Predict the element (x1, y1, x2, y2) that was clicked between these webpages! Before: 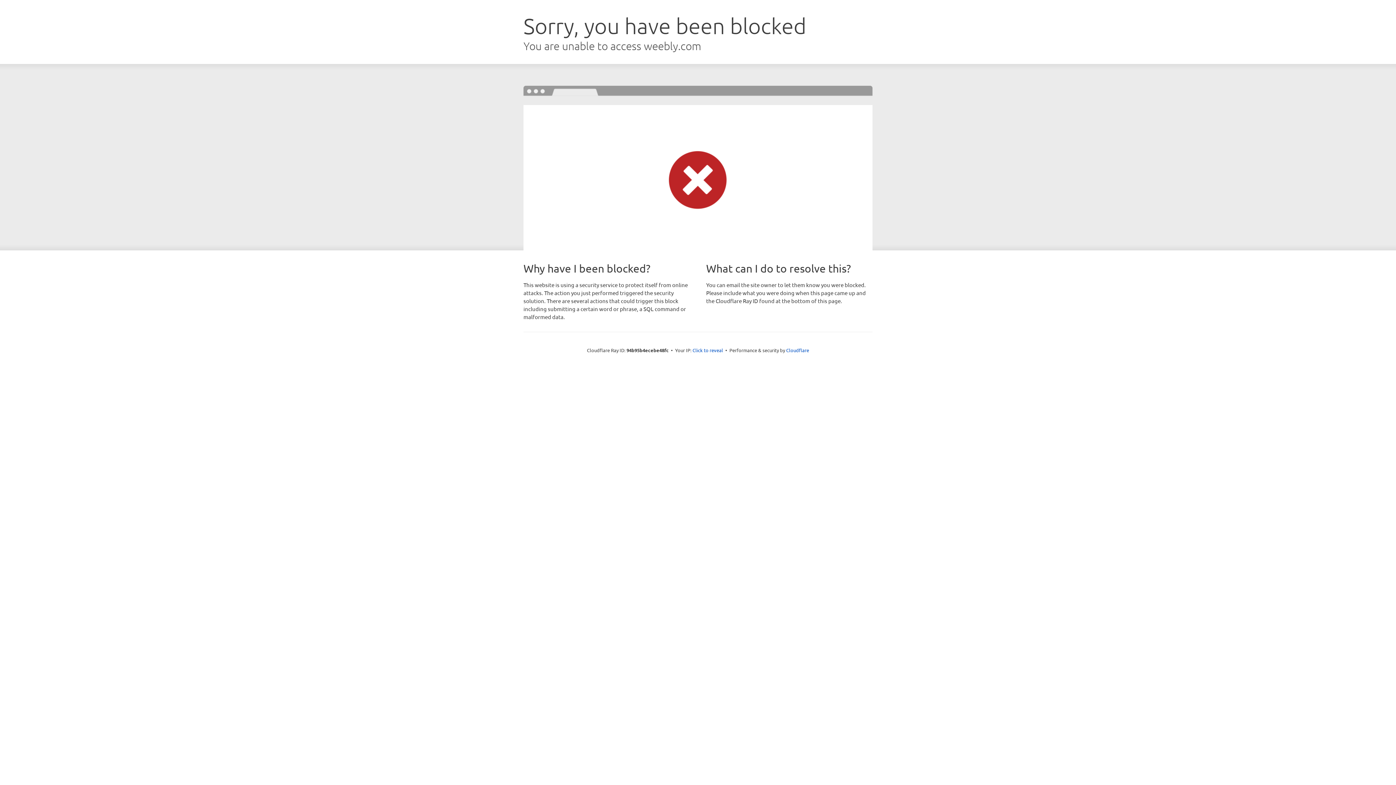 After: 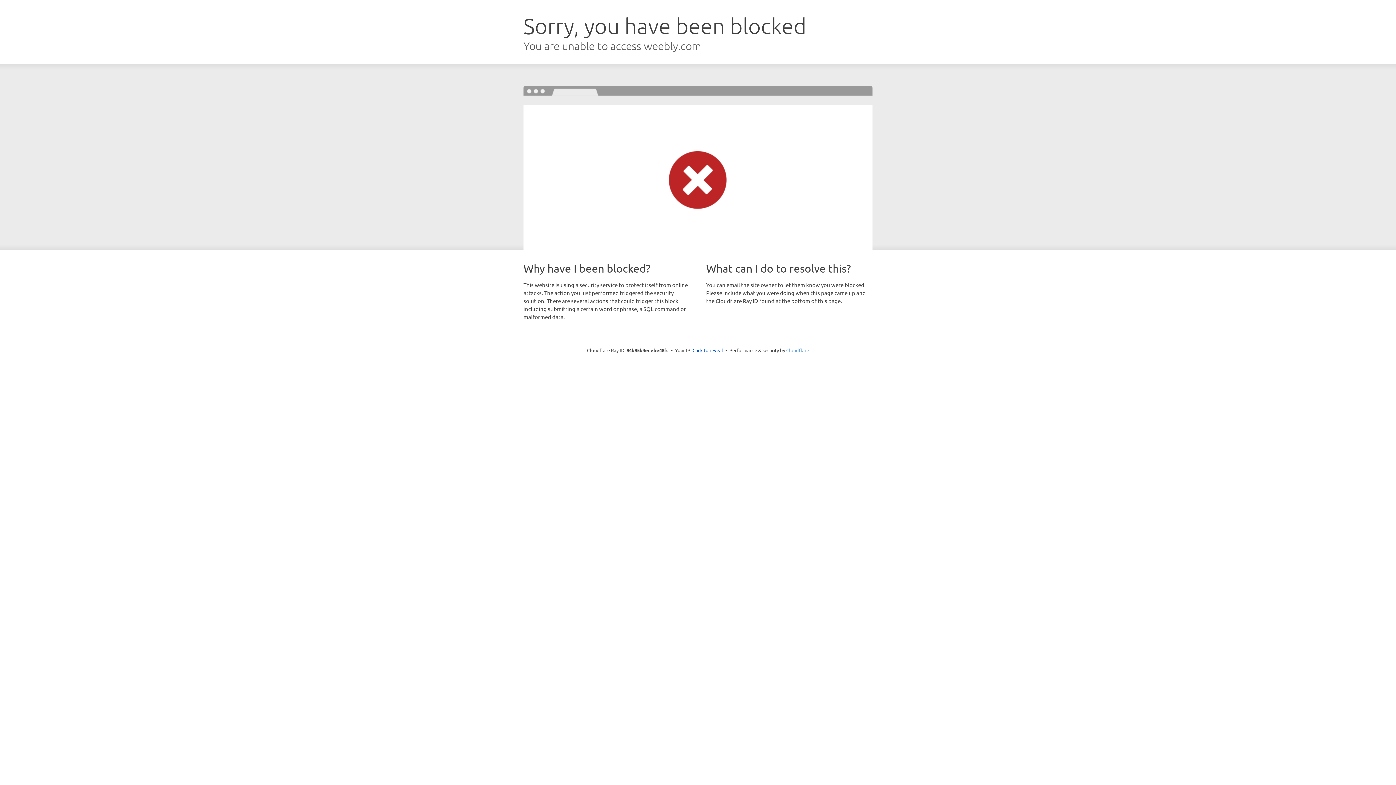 Action: bbox: (786, 347, 809, 353) label: Cloudflare